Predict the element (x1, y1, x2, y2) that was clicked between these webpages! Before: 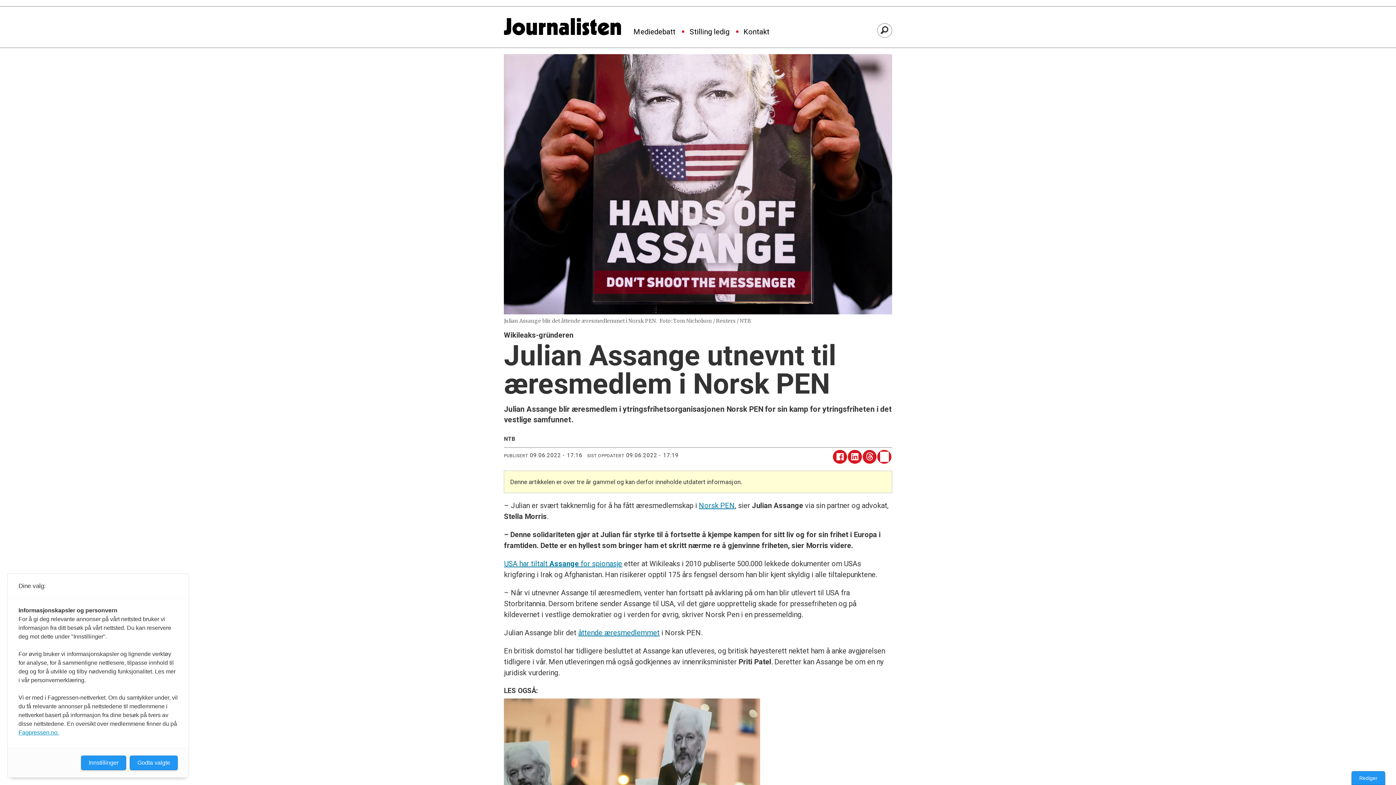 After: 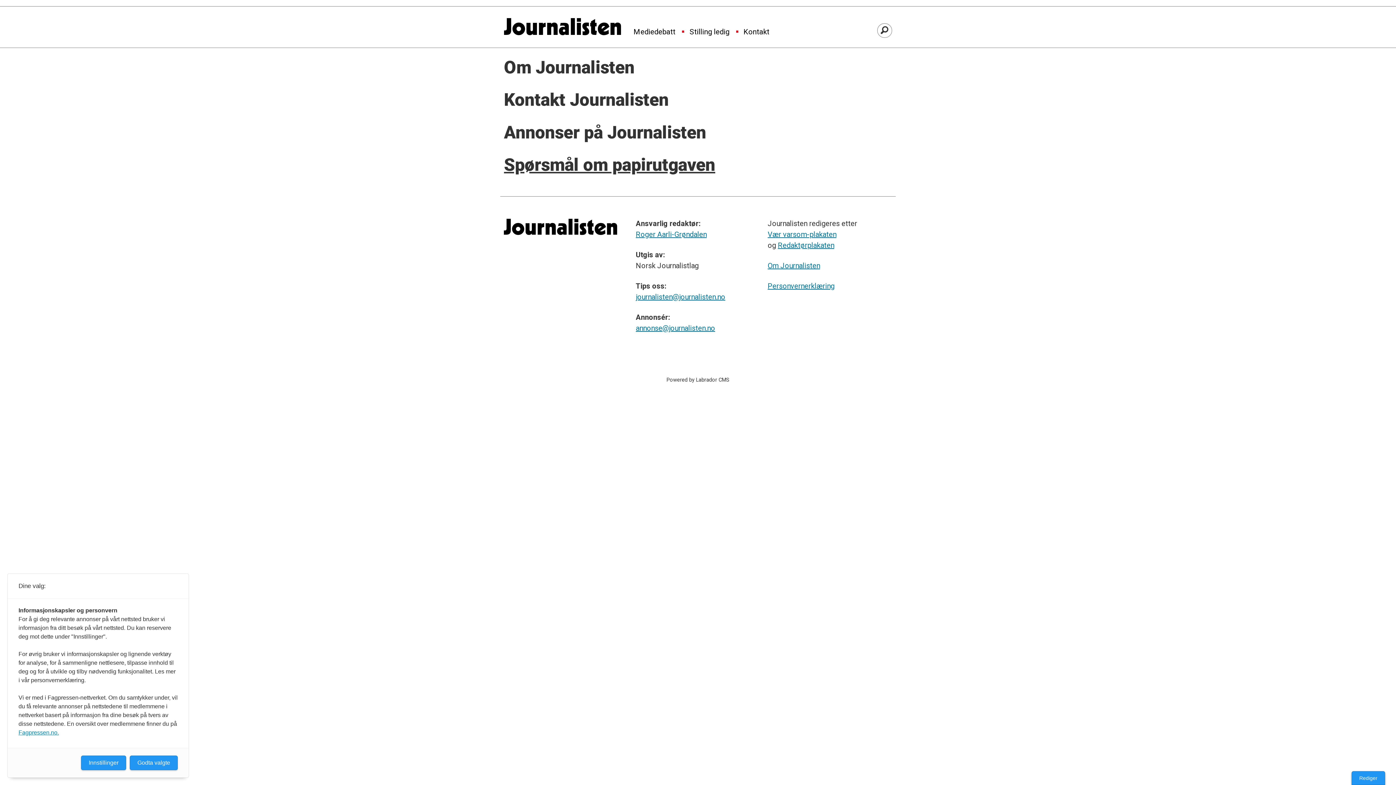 Action: bbox: (739, 19, 769, 40) label: Kontakt